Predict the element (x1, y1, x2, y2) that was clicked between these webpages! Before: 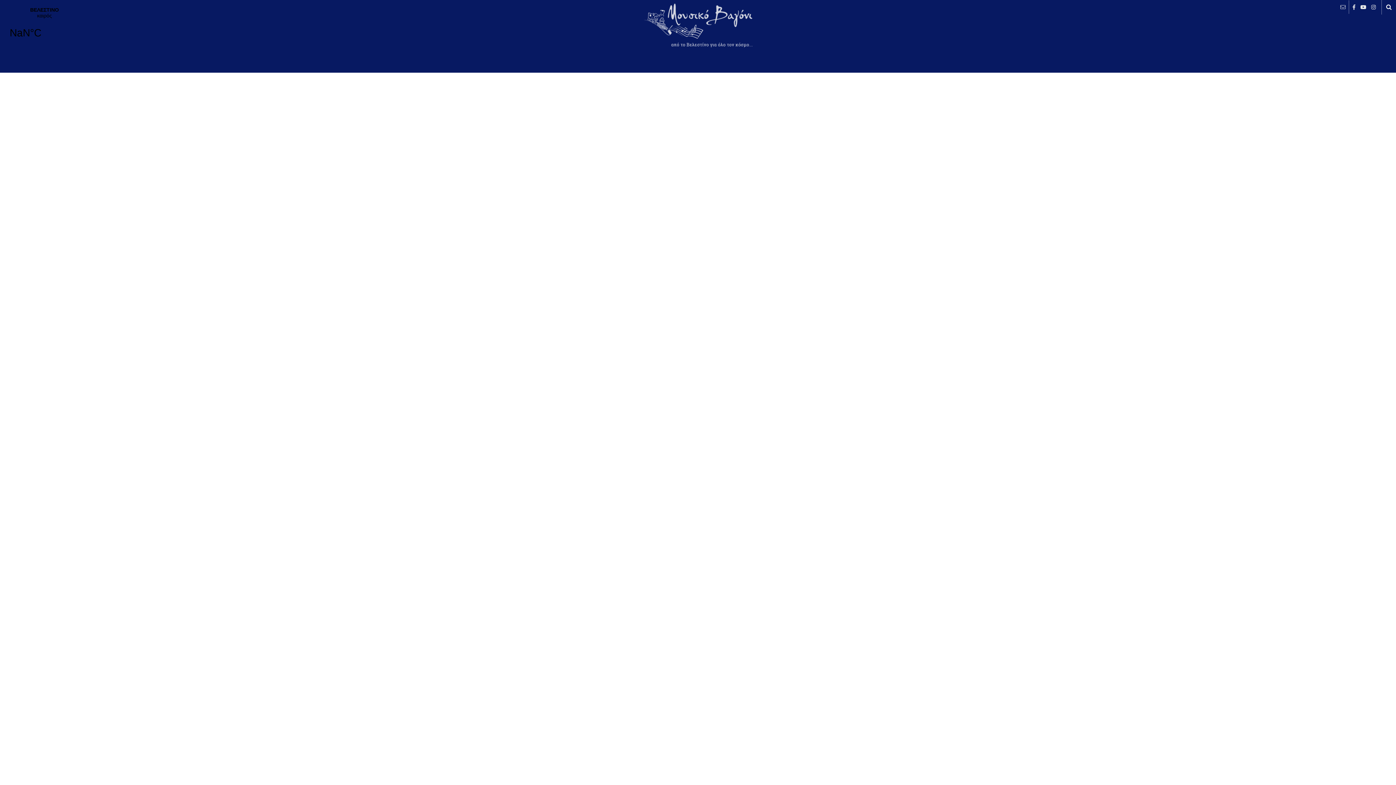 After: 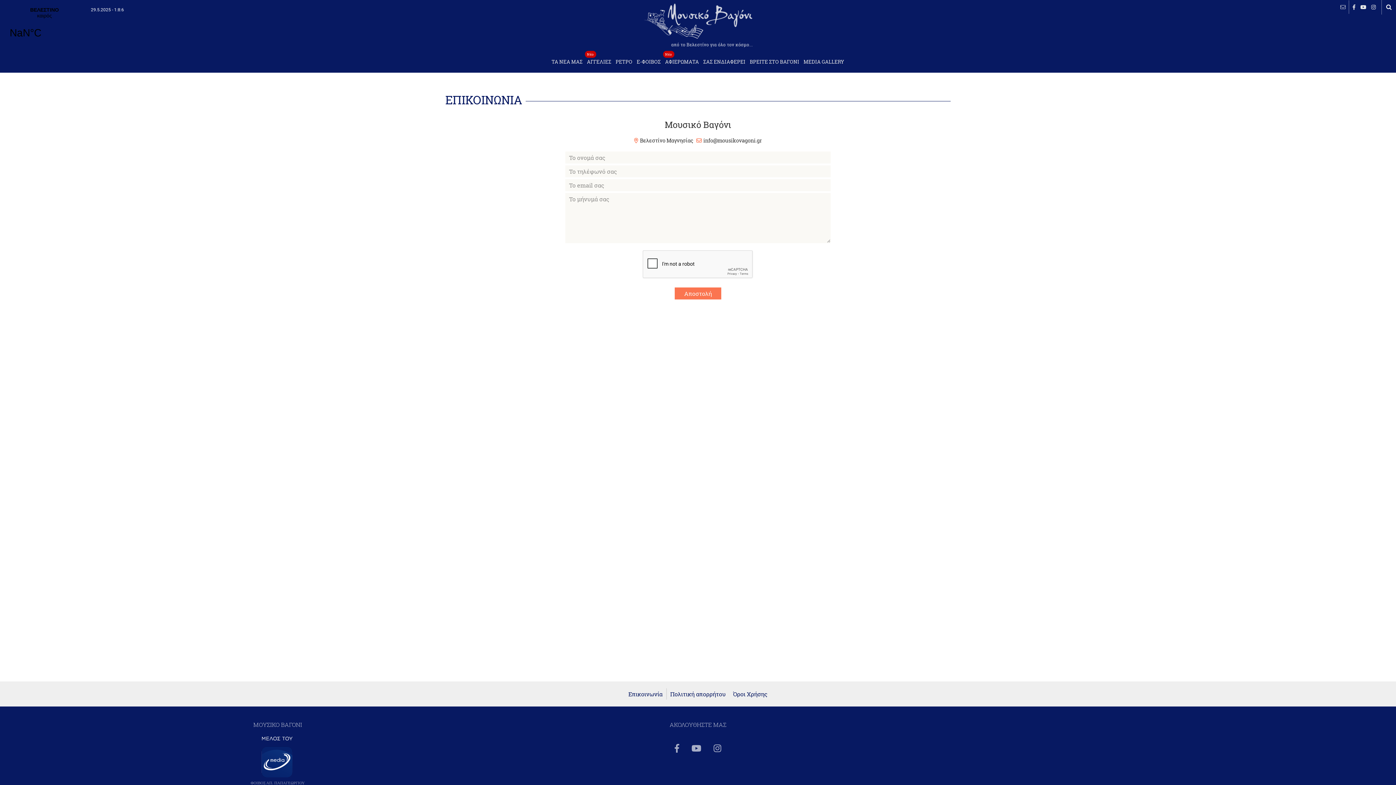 Action: bbox: (1338, 1, 1347, 12)